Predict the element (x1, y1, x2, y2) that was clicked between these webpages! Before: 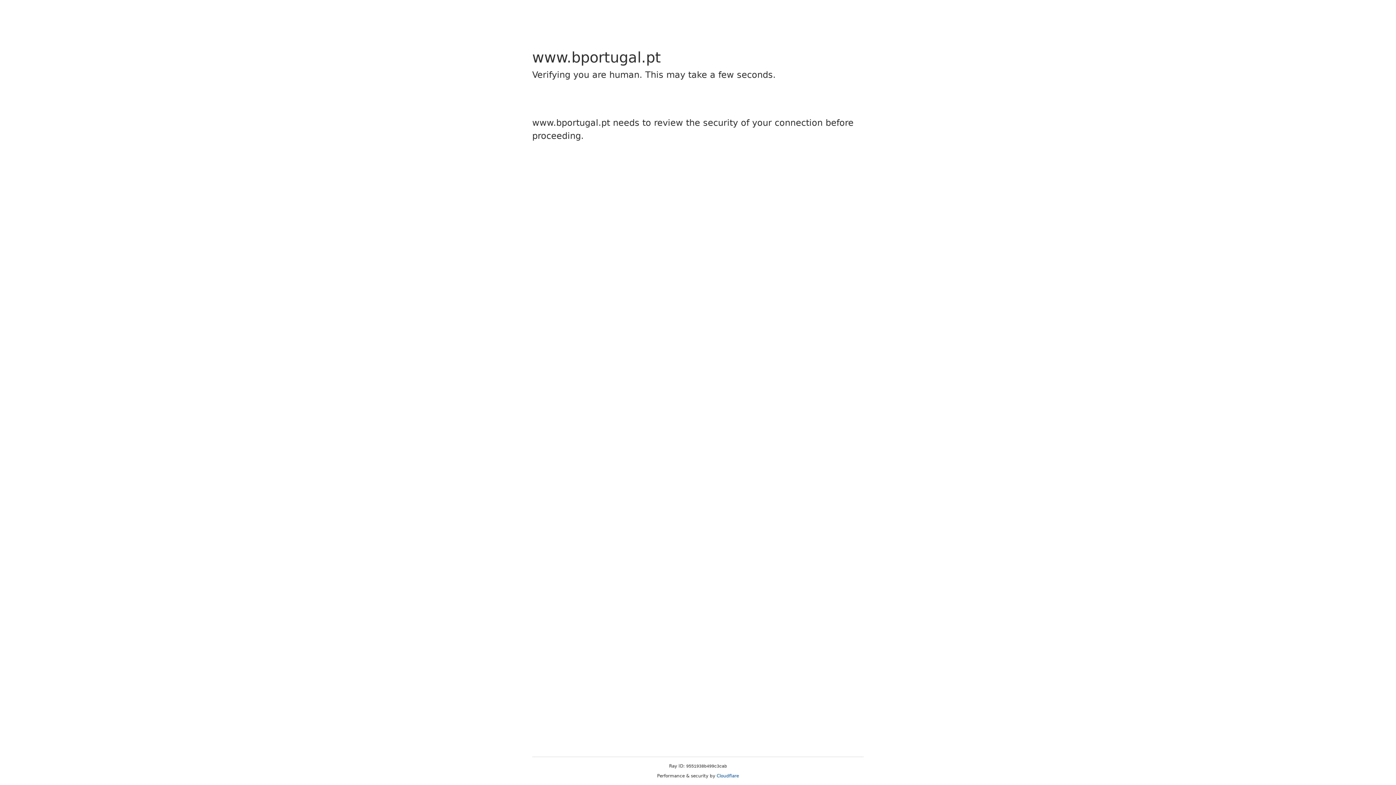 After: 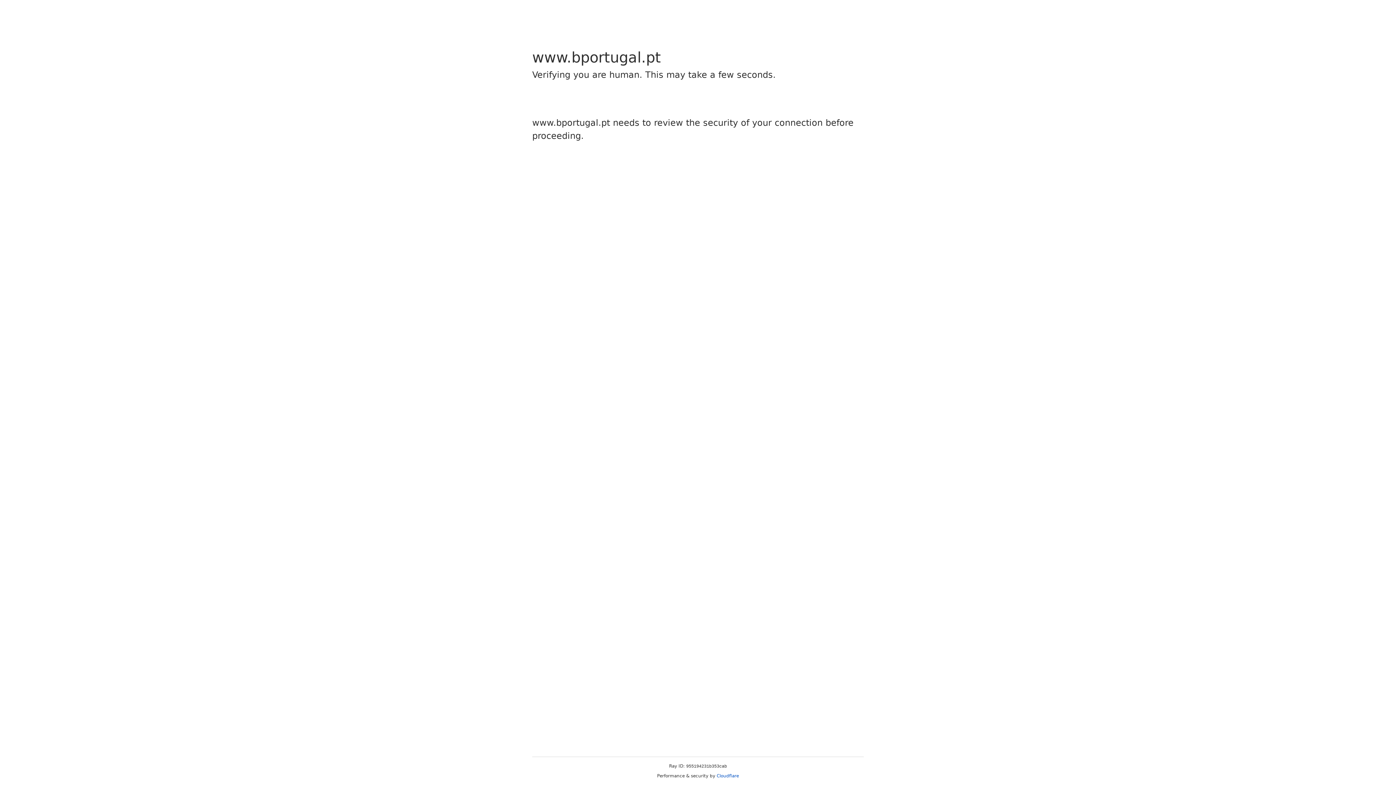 Action: bbox: (716, 773, 739, 778) label: Cloudflare